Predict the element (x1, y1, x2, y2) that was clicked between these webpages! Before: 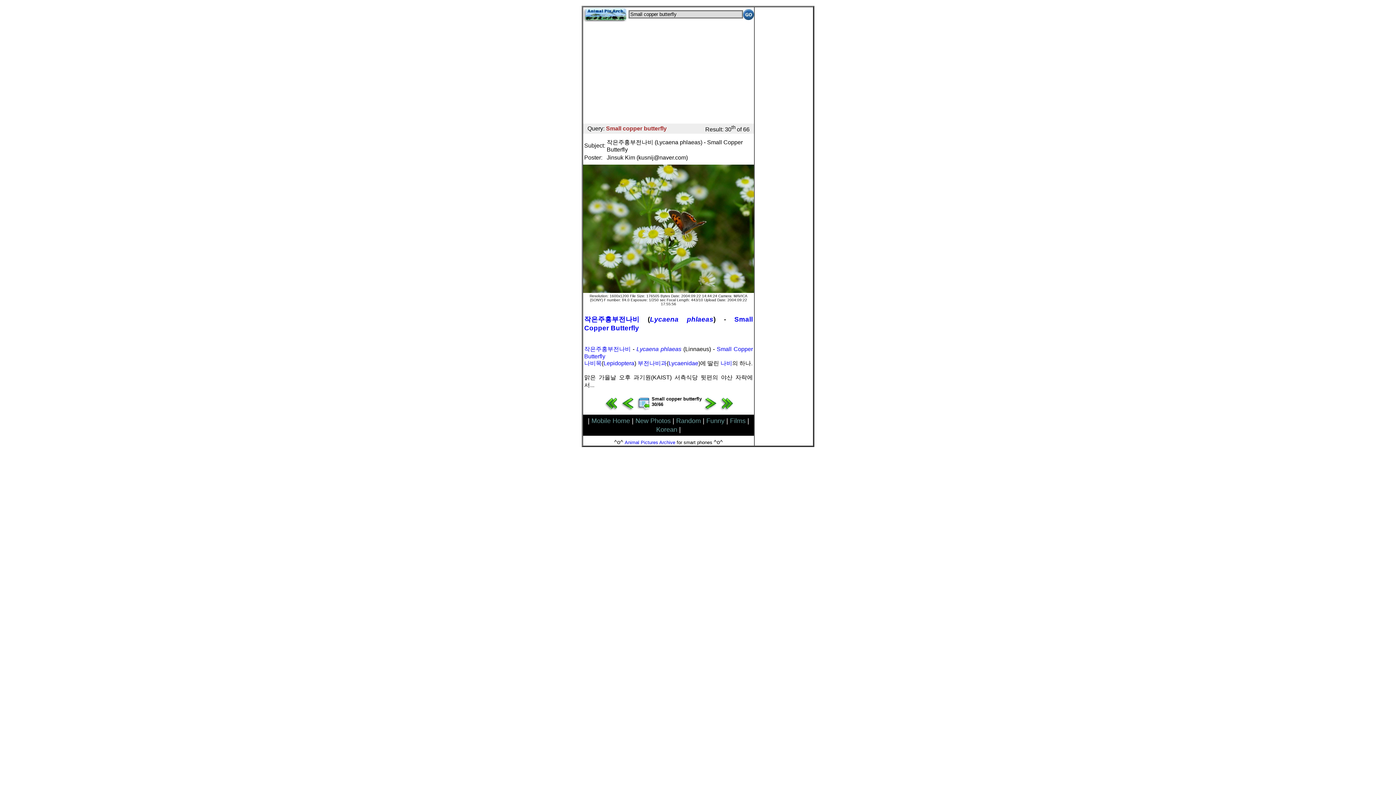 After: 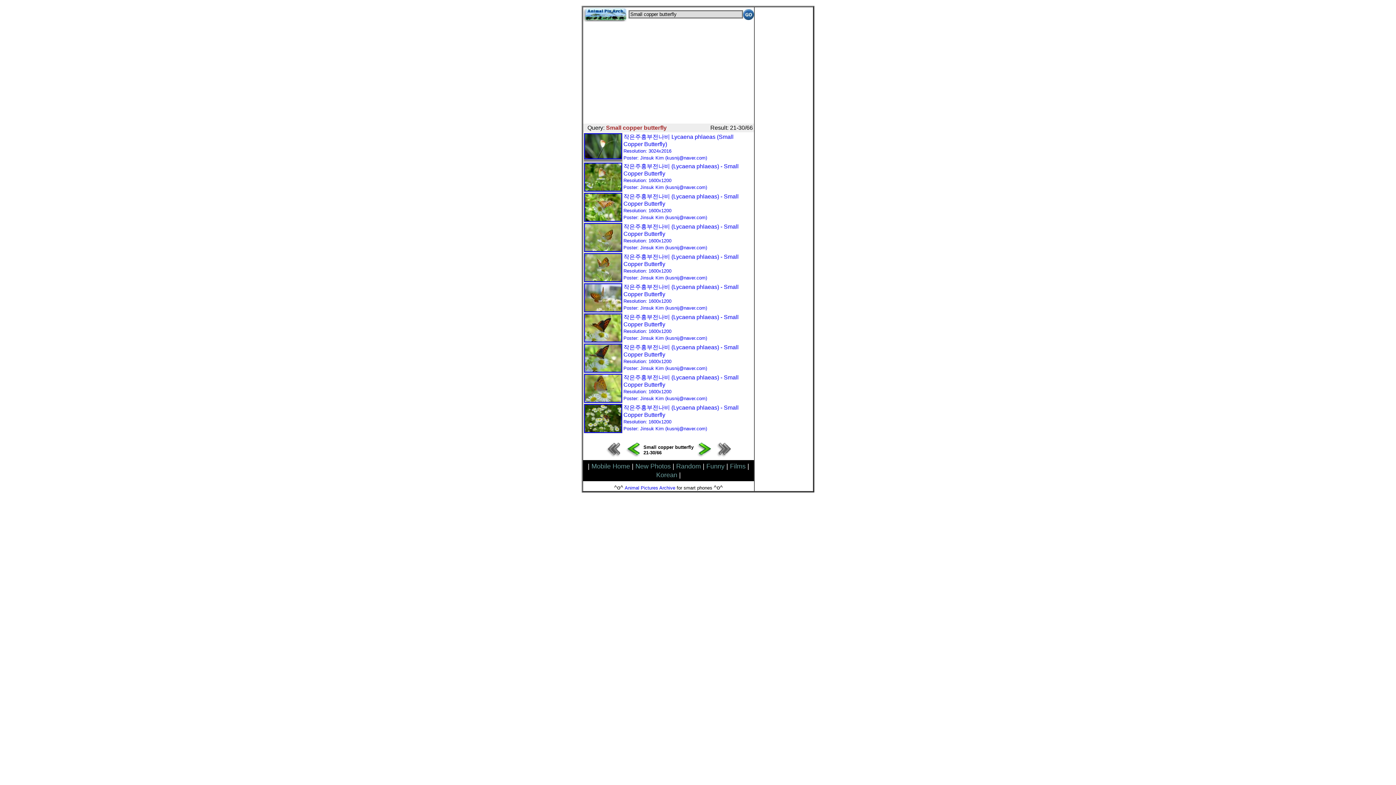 Action: bbox: (635, 407, 651, 413)